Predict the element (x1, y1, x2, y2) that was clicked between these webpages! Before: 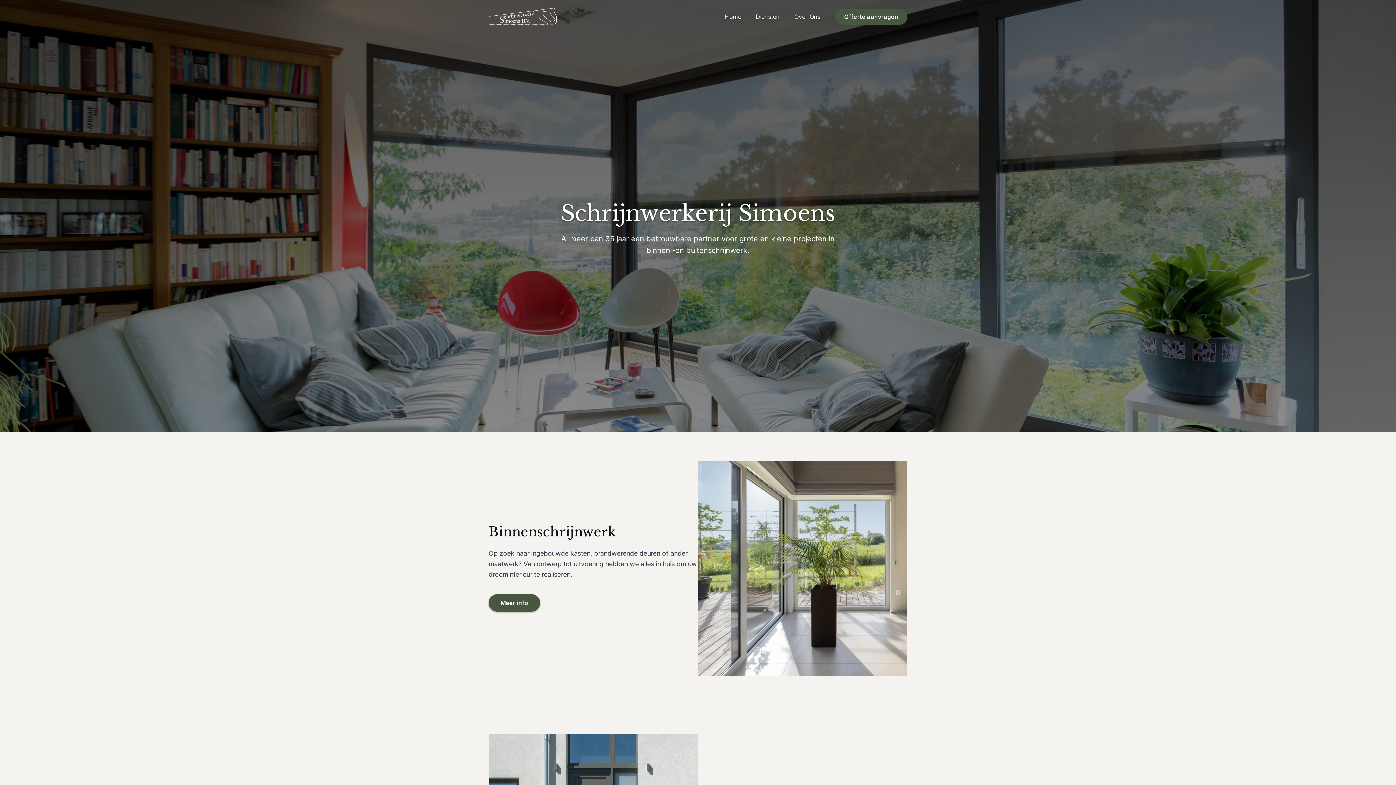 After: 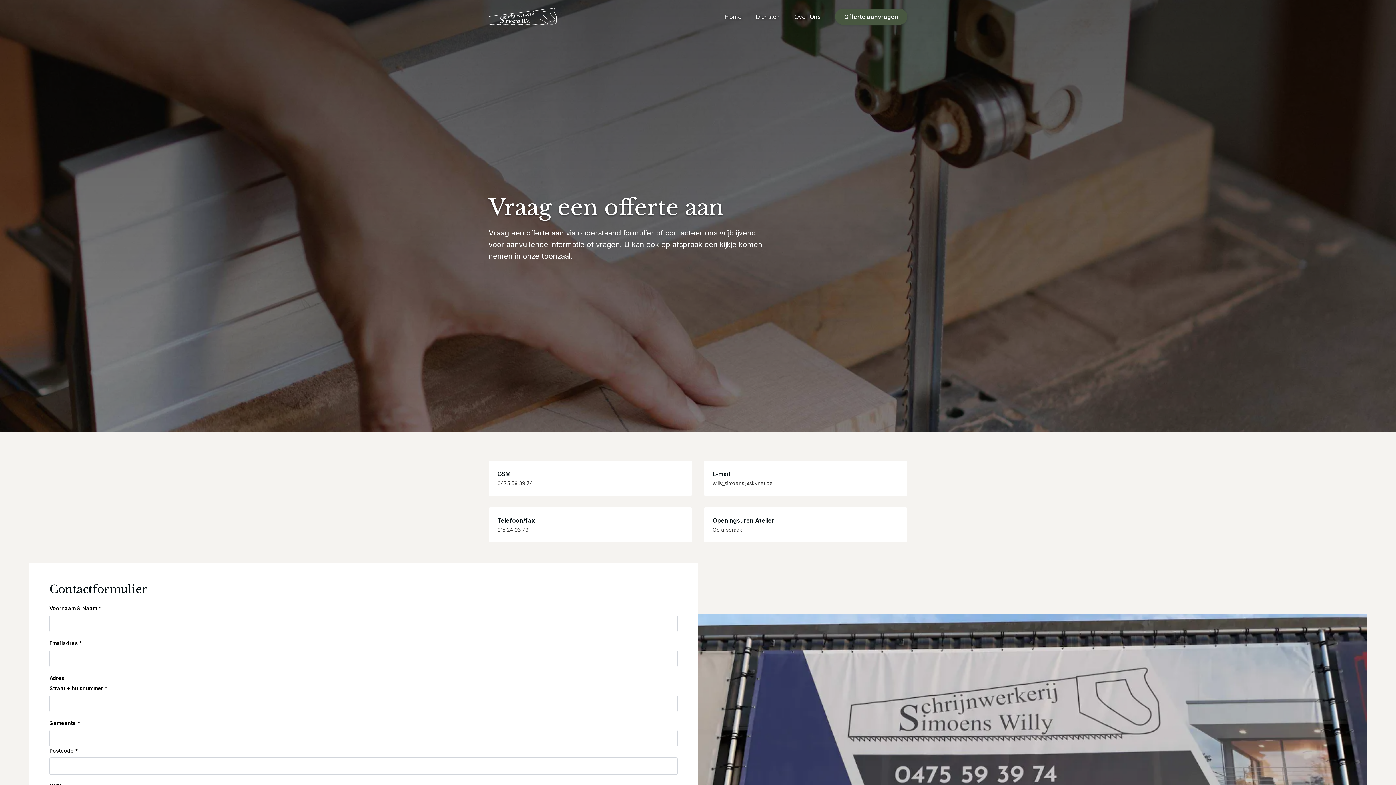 Action: bbox: (835, 8, 907, 24) label: Offerte aanvragen